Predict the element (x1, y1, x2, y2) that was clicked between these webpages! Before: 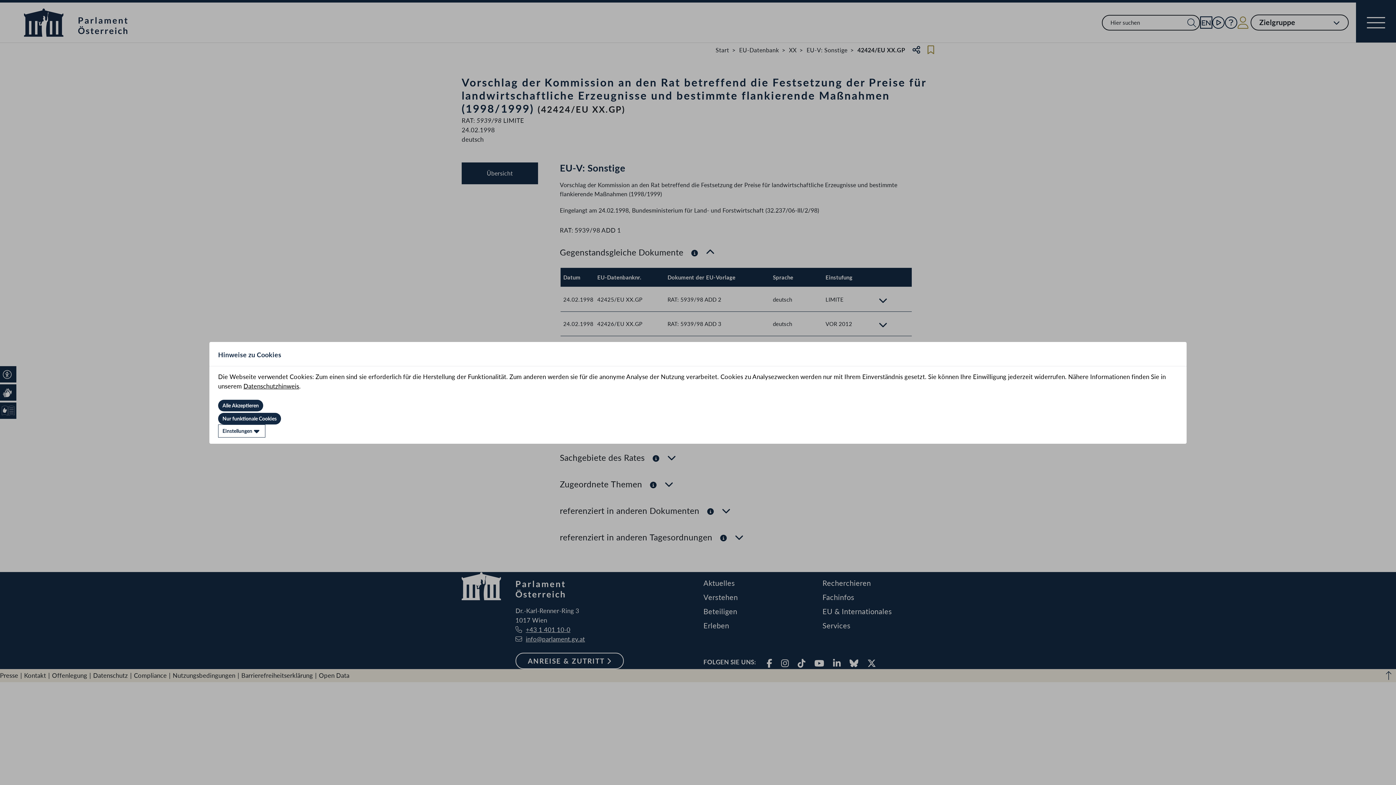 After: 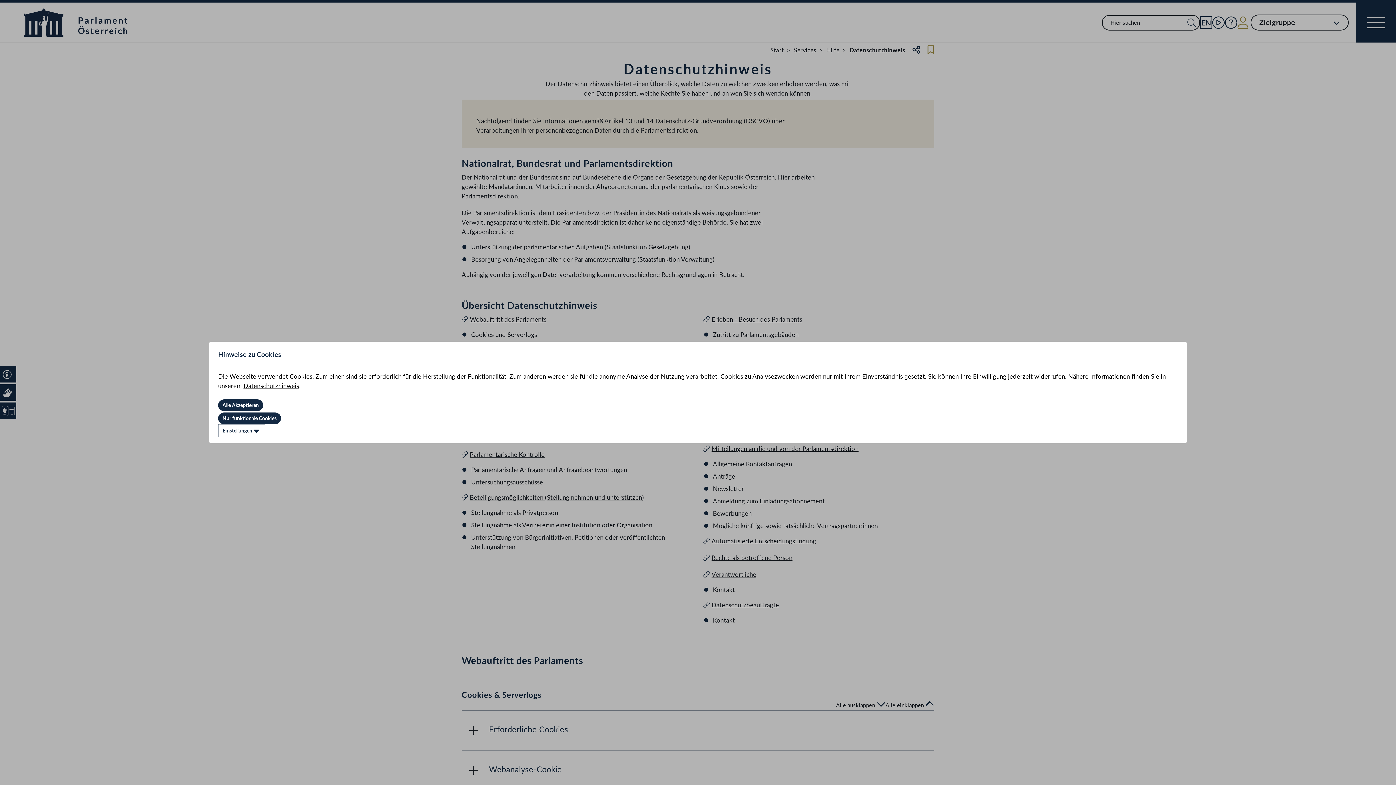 Action: label: Datenschutzhinweis bbox: (243, 382, 299, 390)